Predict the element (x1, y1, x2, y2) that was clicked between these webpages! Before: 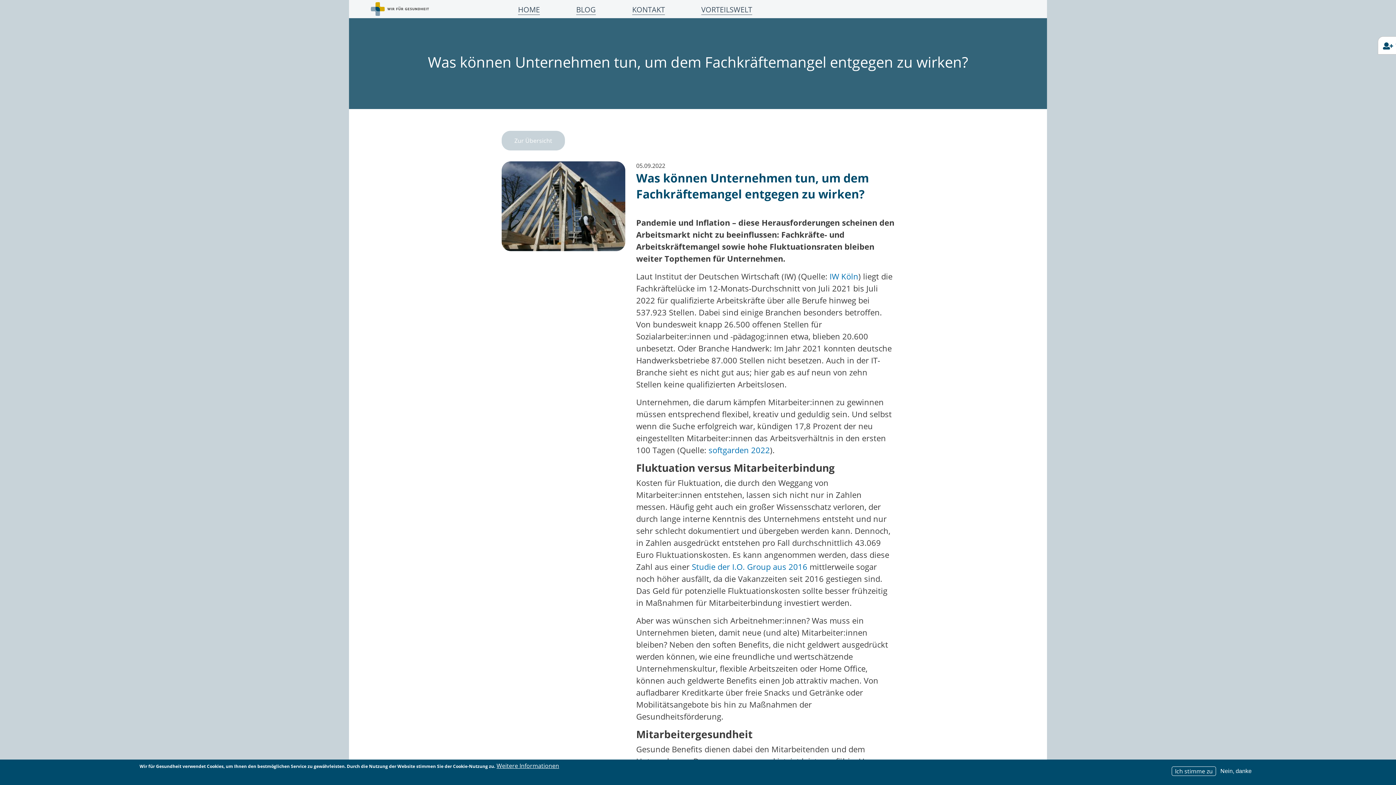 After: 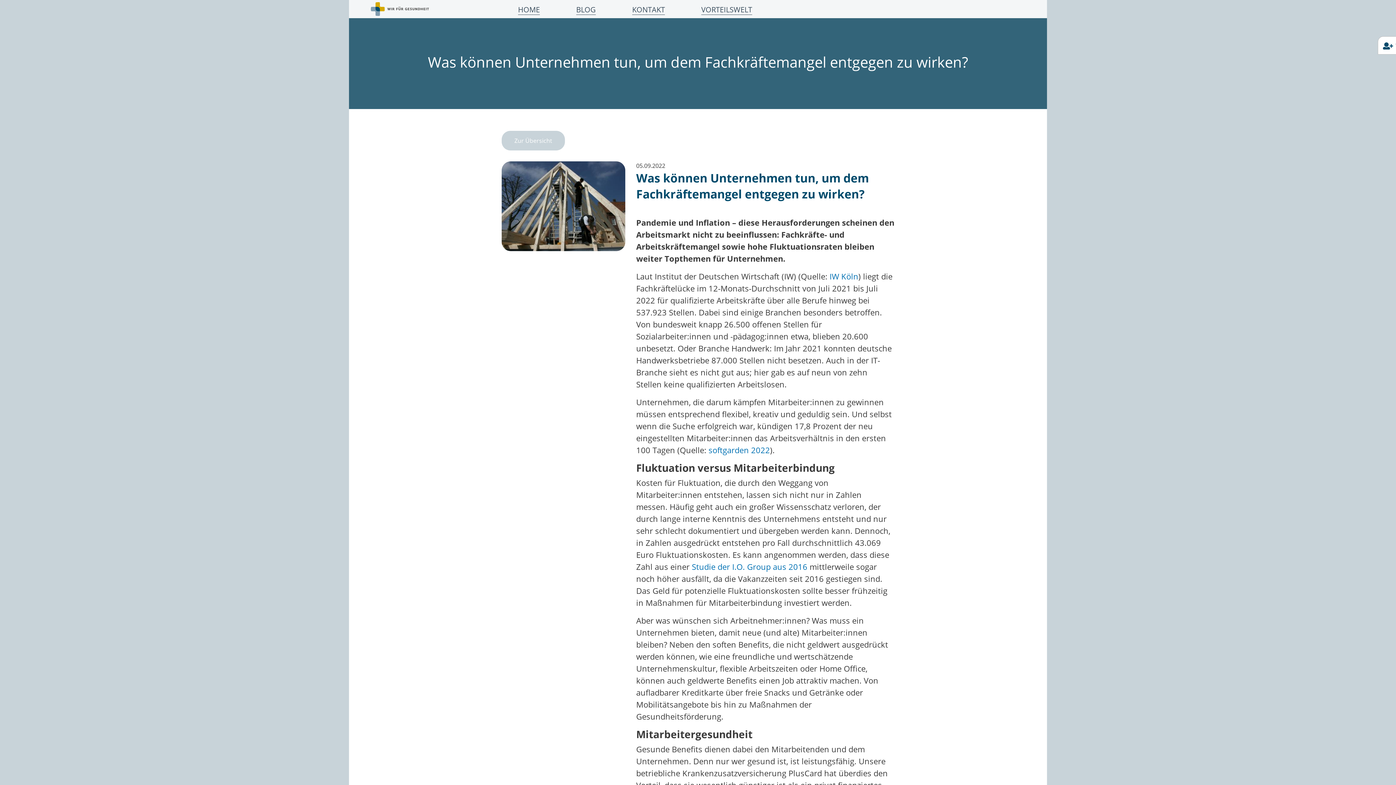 Action: label: Ich stimme zu bbox: (1172, 766, 1216, 776)